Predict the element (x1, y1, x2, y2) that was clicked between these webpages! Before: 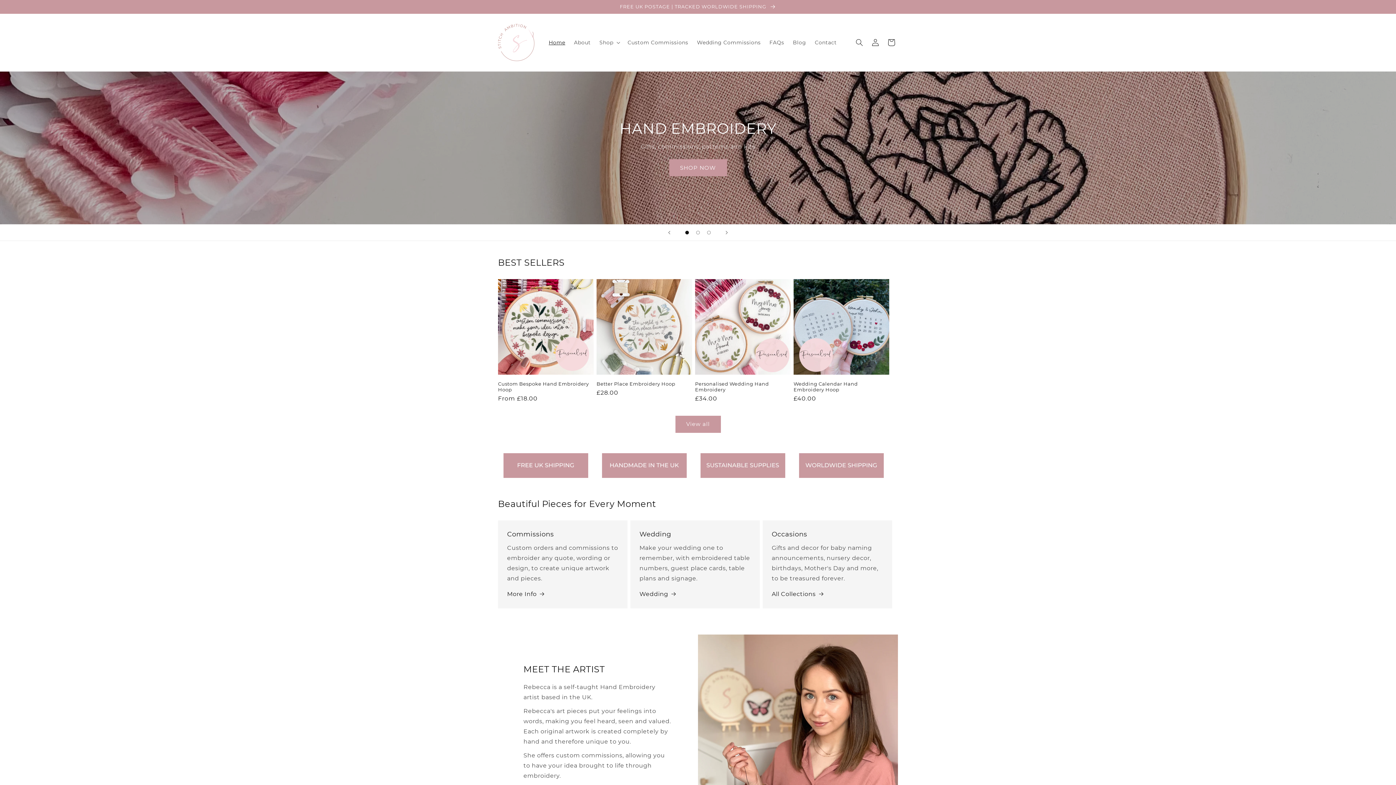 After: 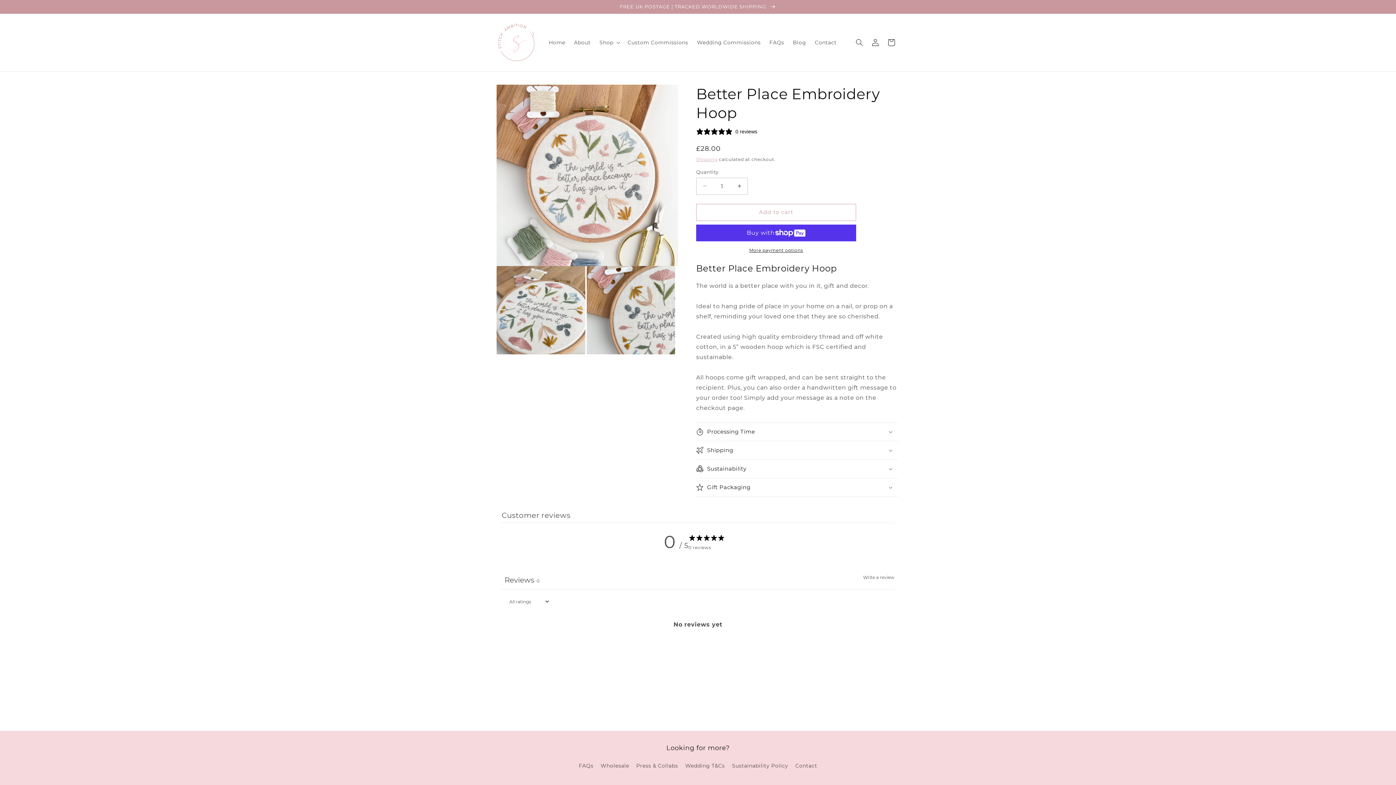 Action: bbox: (596, 380, 692, 386) label: Better Place Embroidery Hoop